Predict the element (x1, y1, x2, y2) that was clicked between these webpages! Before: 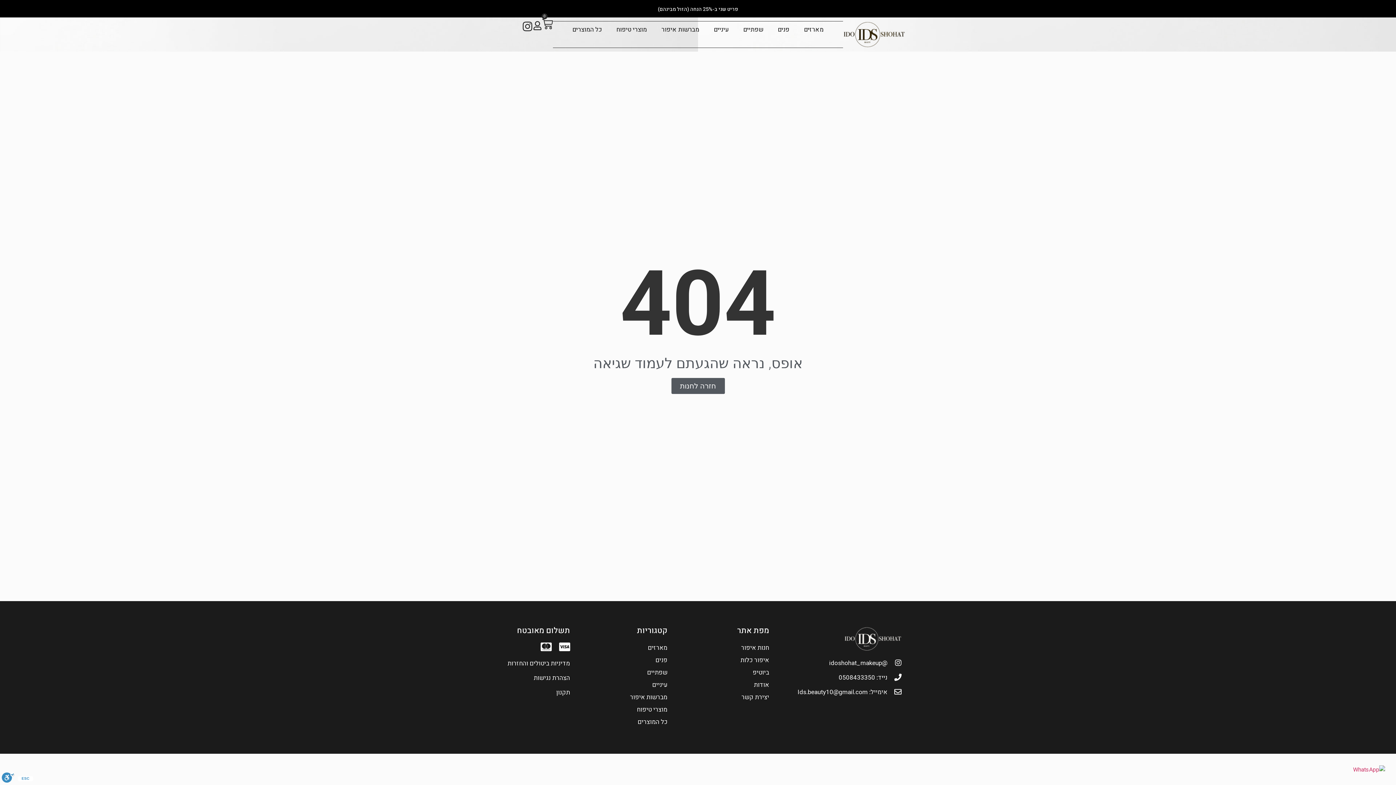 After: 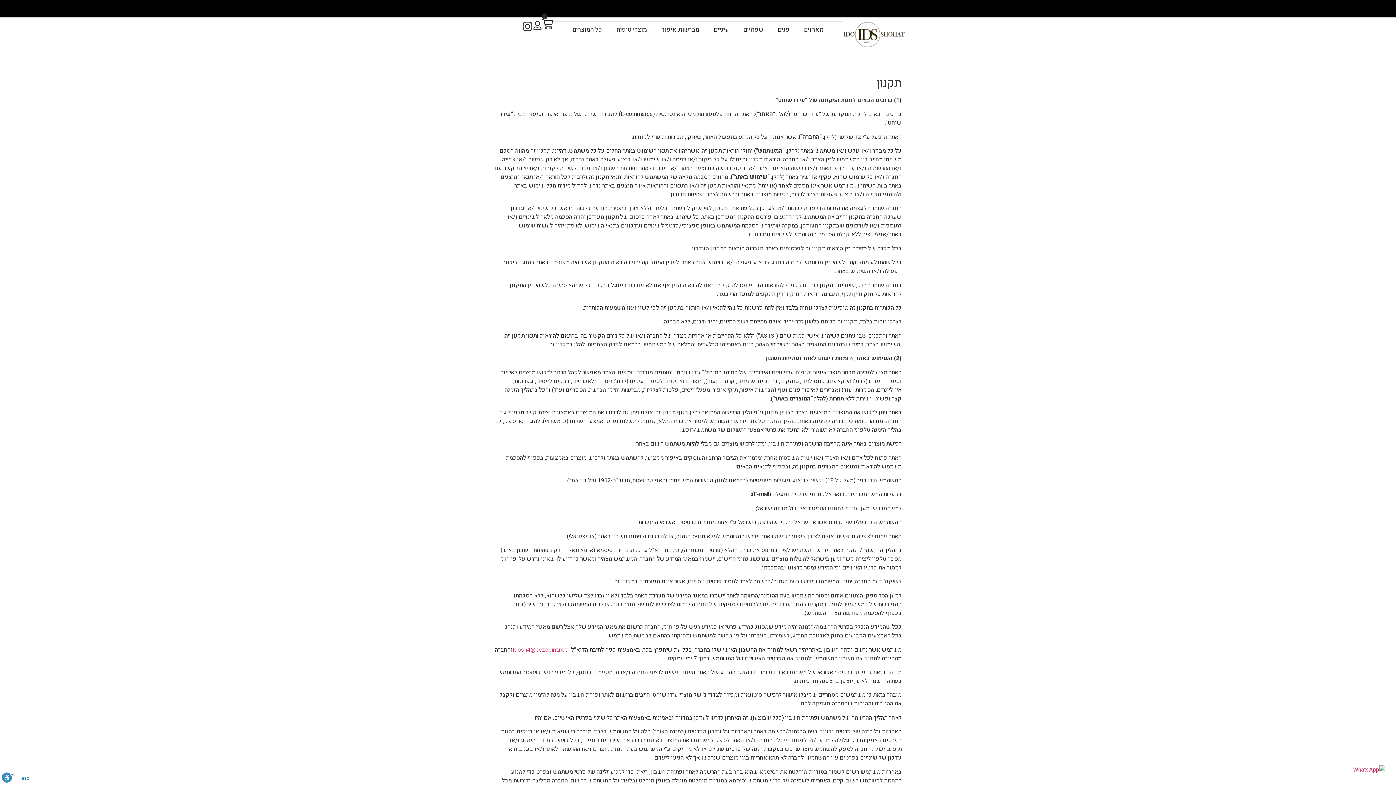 Action: bbox: (494, 688, 570, 697) label: תקנון